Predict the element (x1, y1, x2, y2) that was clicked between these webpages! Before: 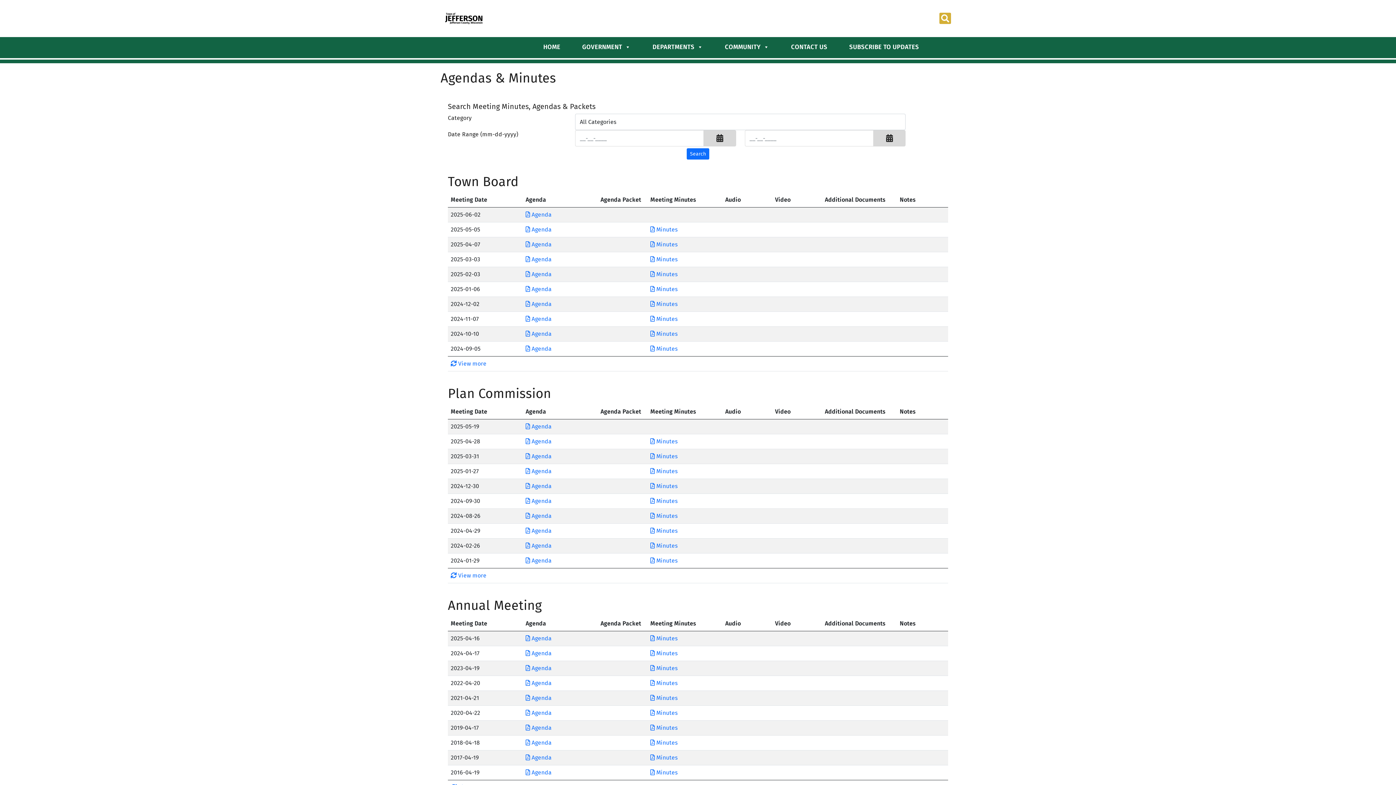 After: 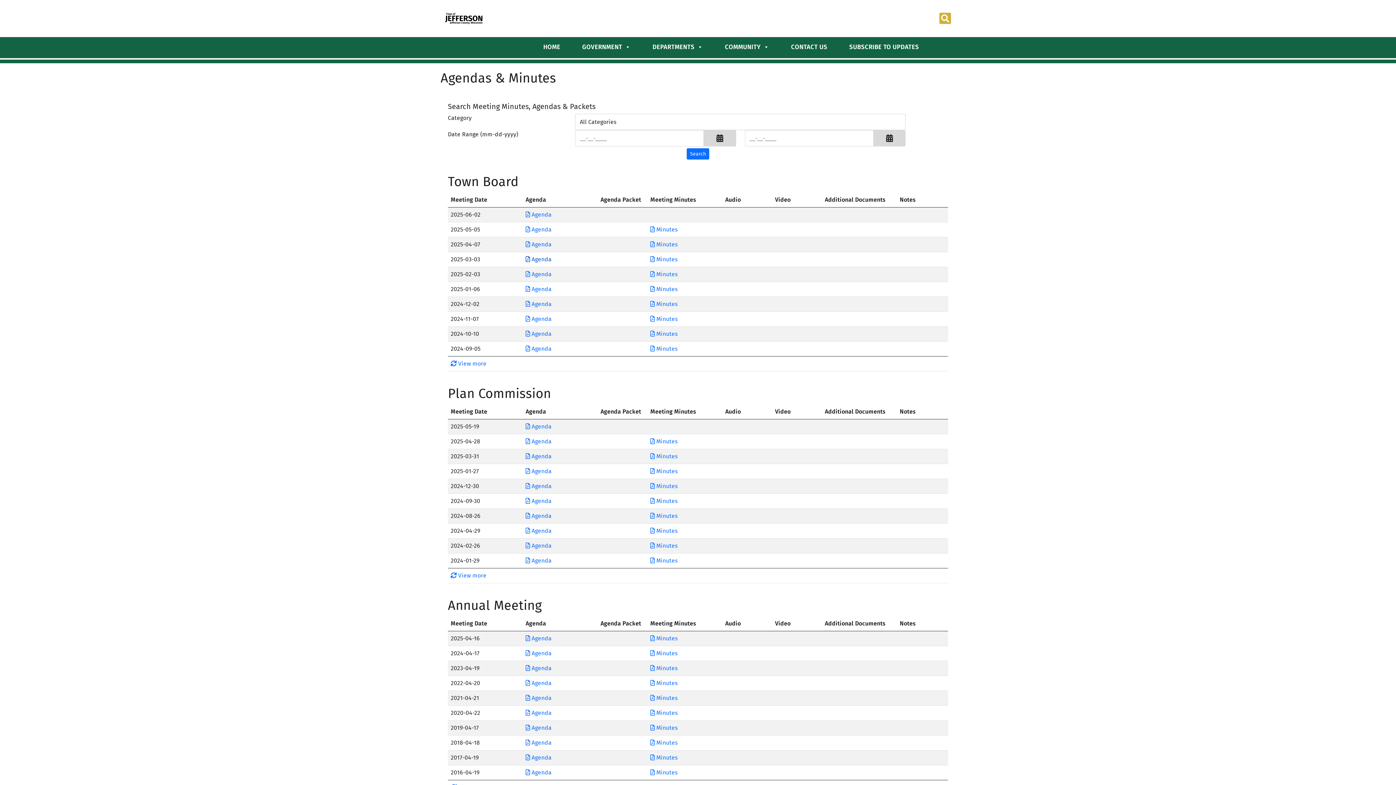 Action: label: Download PDF Agenda for Town Board 2025-03-03 bbox: (525, 256, 551, 262)